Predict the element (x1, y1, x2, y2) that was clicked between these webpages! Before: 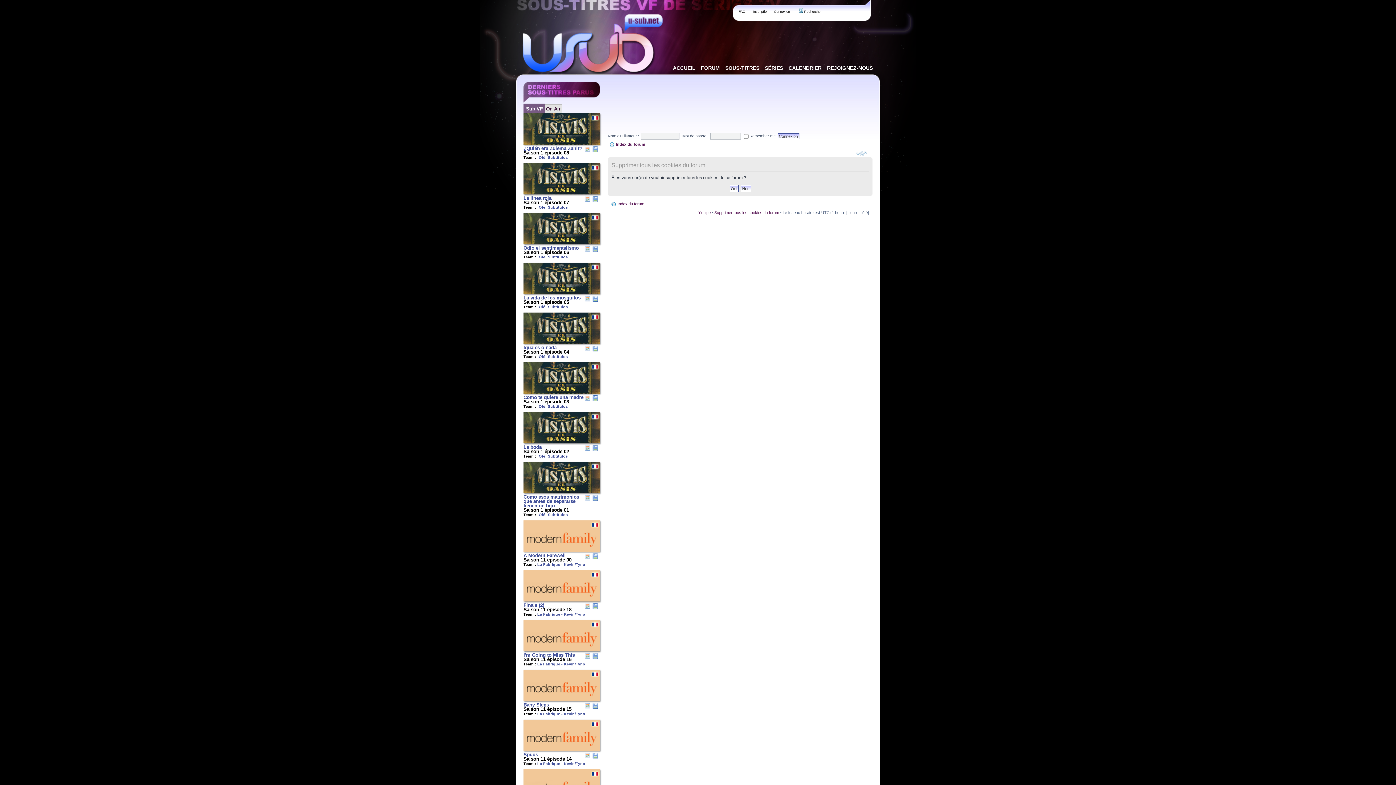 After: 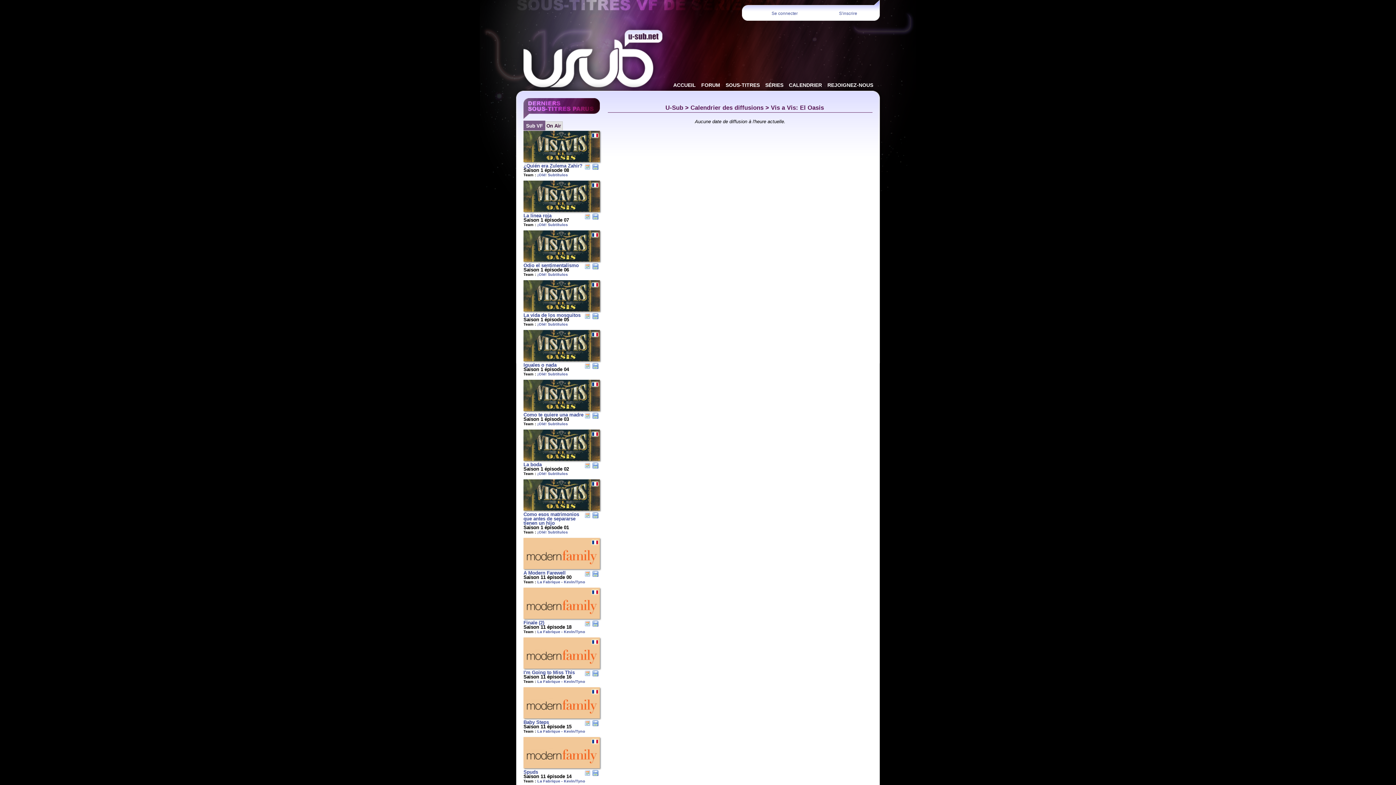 Action: bbox: (584, 495, 592, 501)